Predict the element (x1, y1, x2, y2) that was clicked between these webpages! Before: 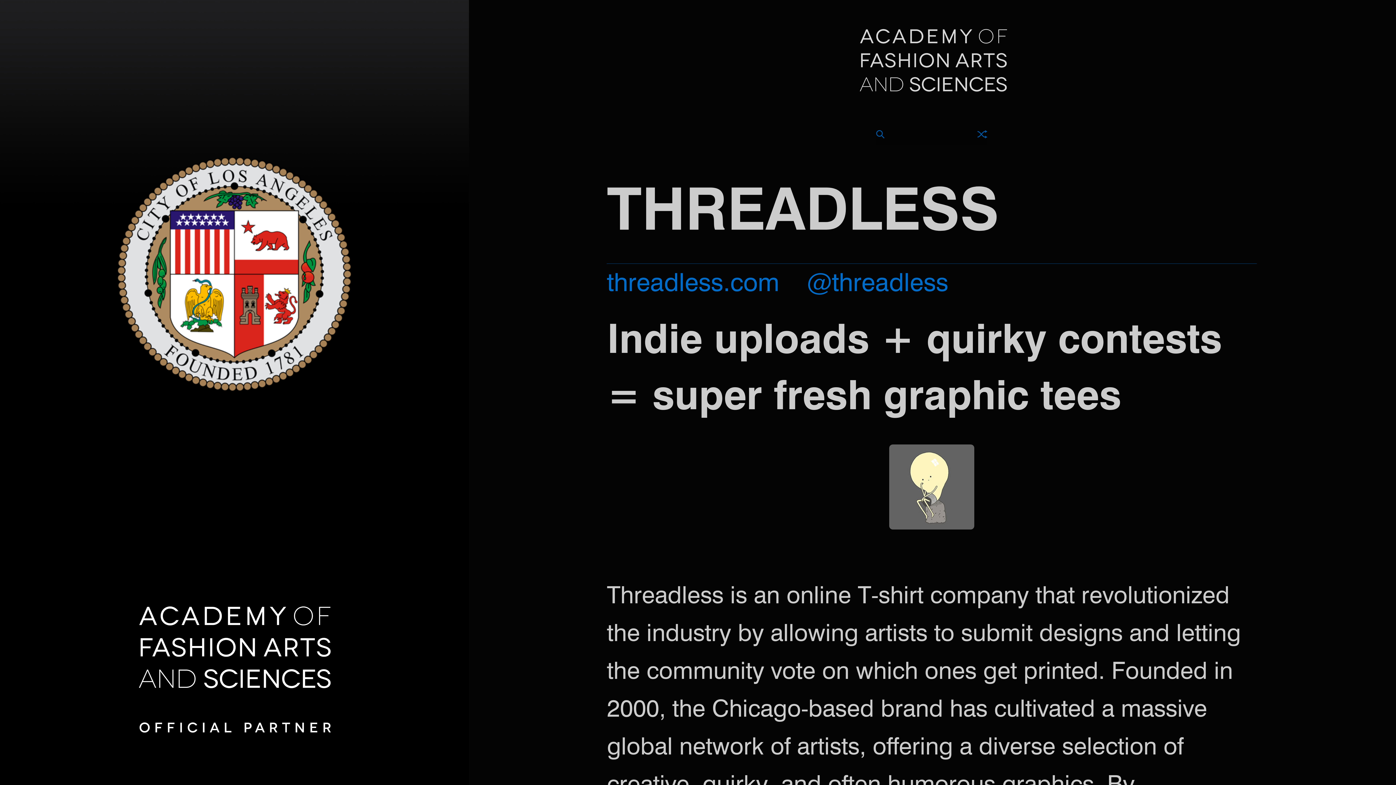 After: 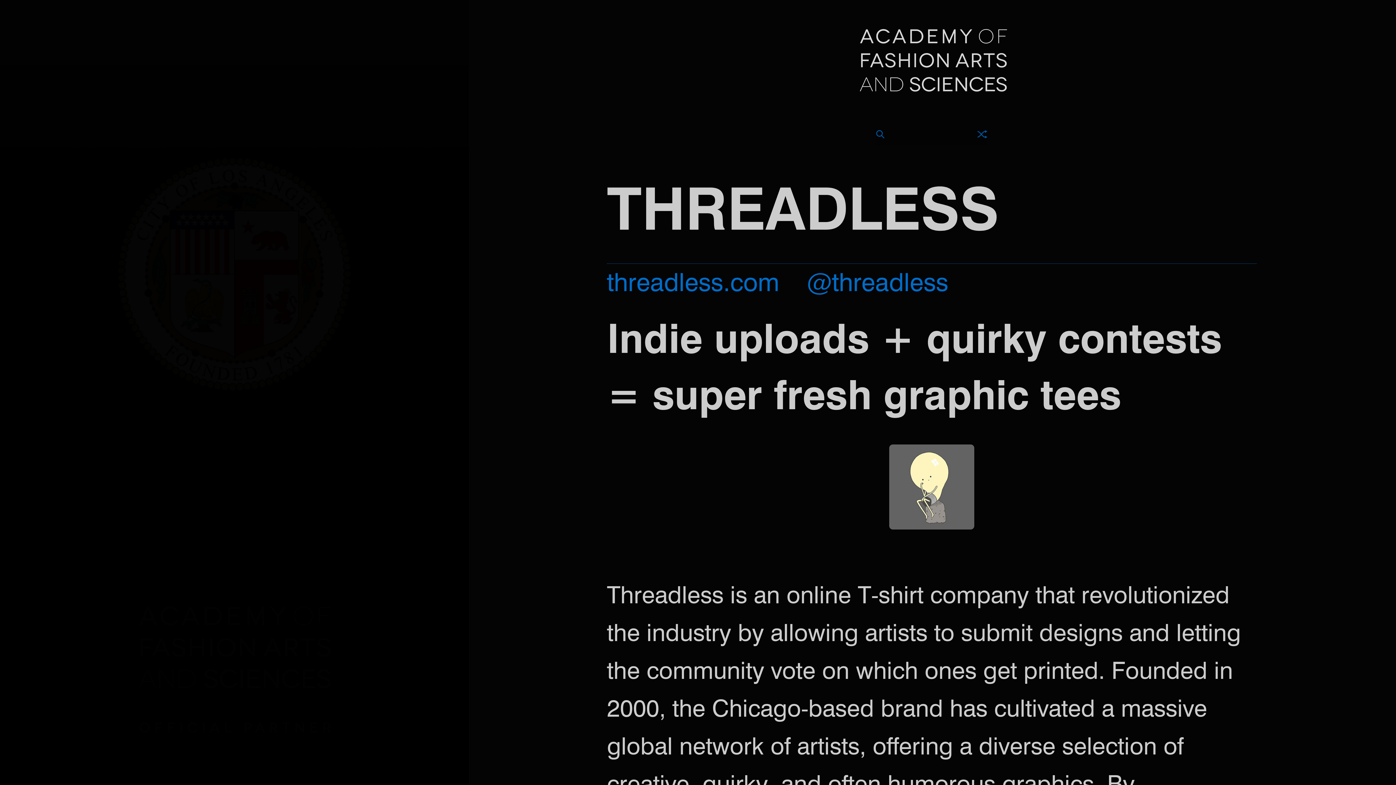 Action: bbox: (807, 272, 948, 297) label: @threadless